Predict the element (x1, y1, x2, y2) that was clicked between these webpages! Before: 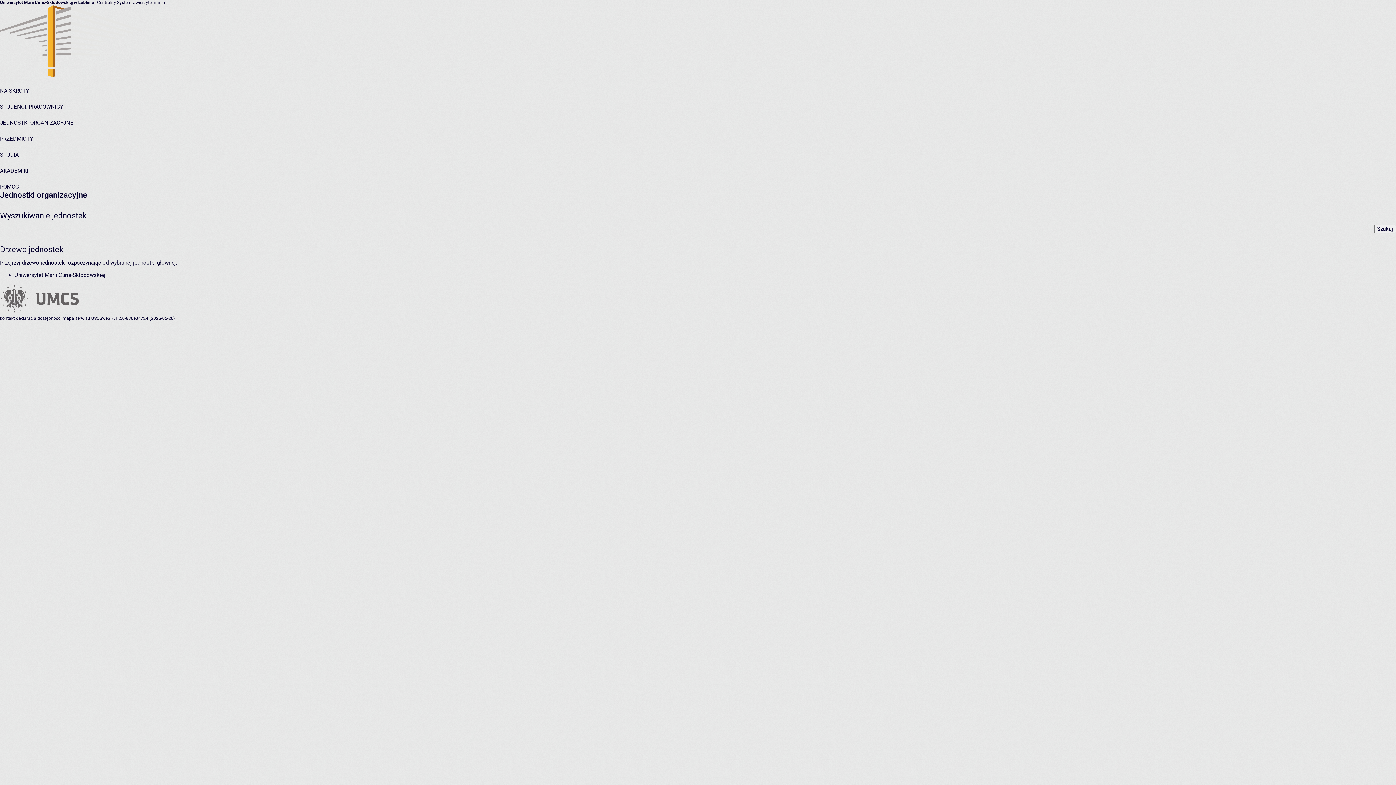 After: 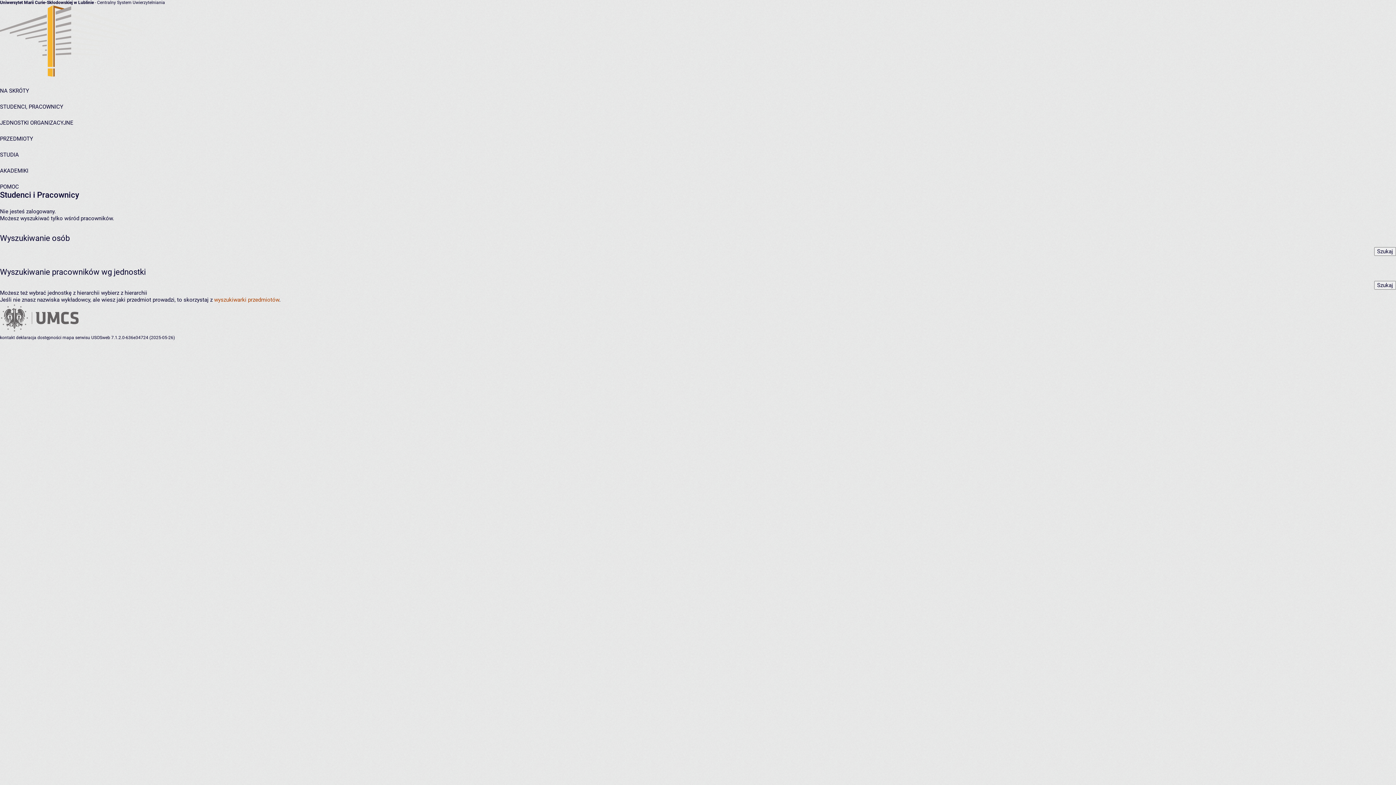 Action: bbox: (0, 103, 63, 110) label: STUDENCI, PRACOWNICY